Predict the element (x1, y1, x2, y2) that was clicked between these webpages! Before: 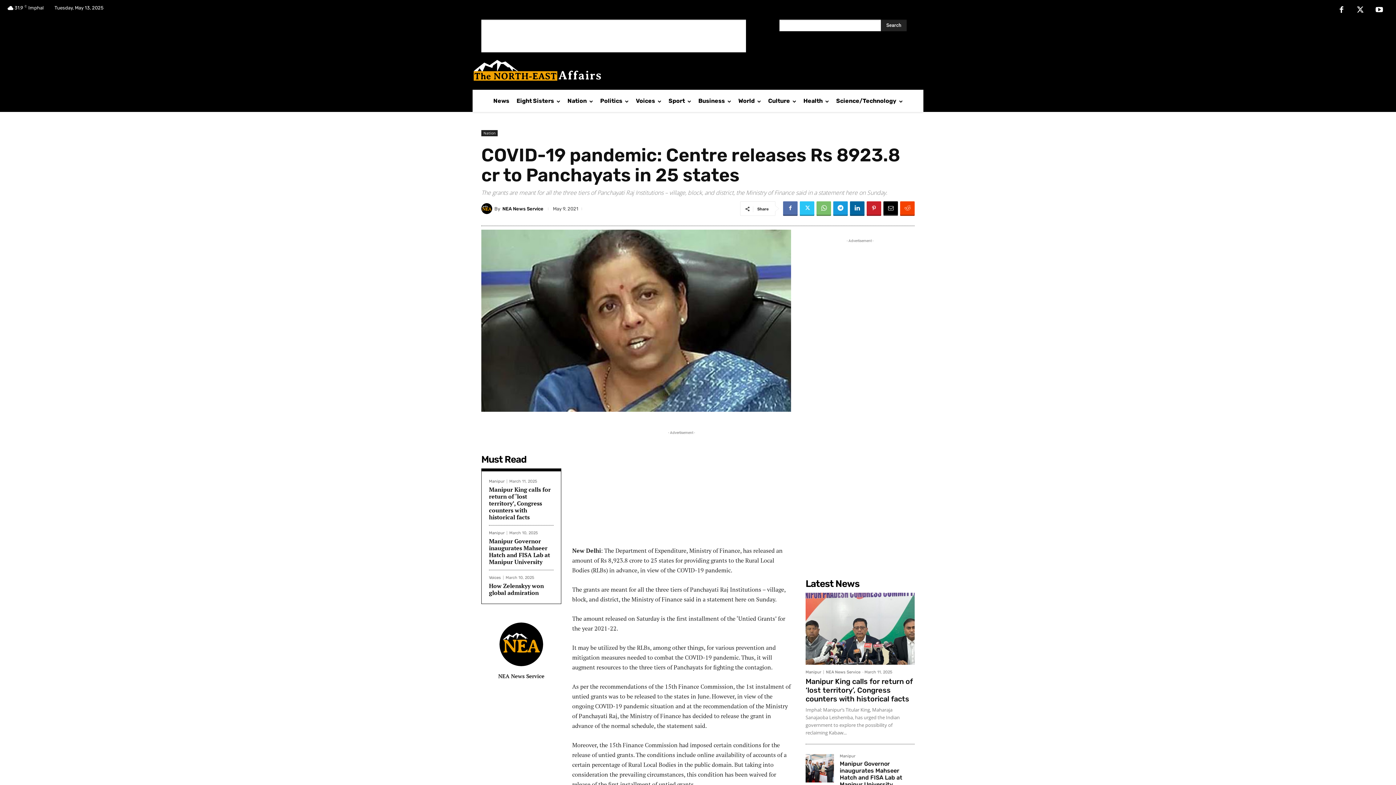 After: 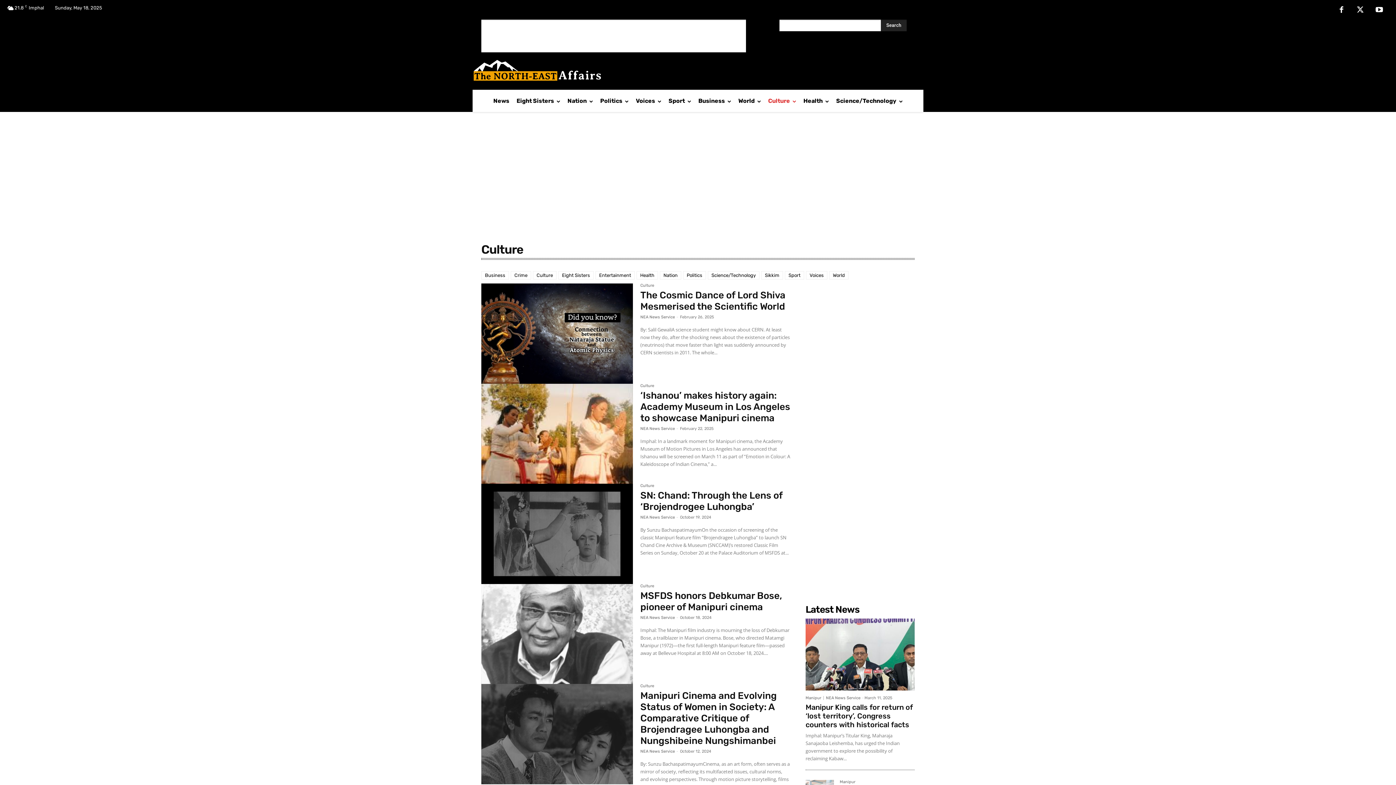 Action: bbox: (768, 89, 796, 112) label: Culture